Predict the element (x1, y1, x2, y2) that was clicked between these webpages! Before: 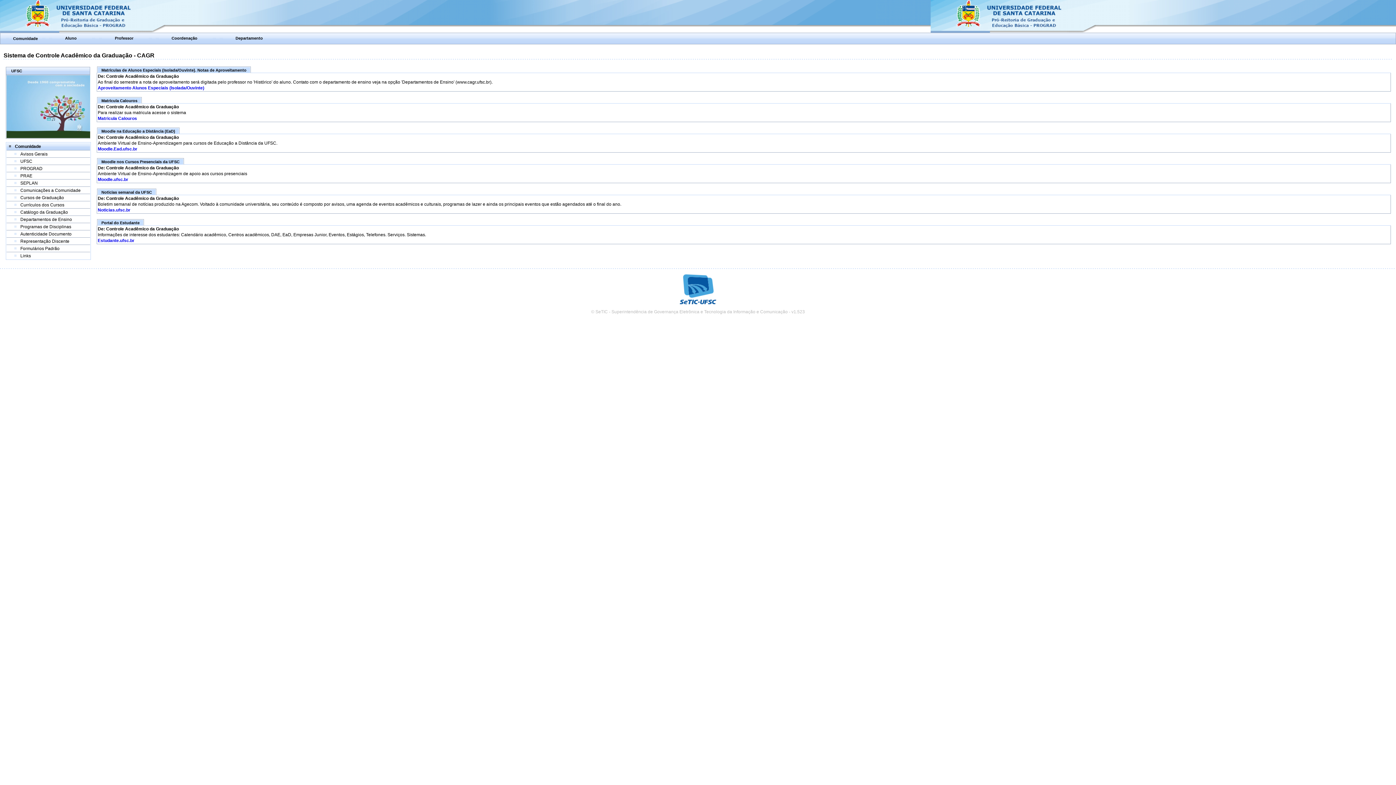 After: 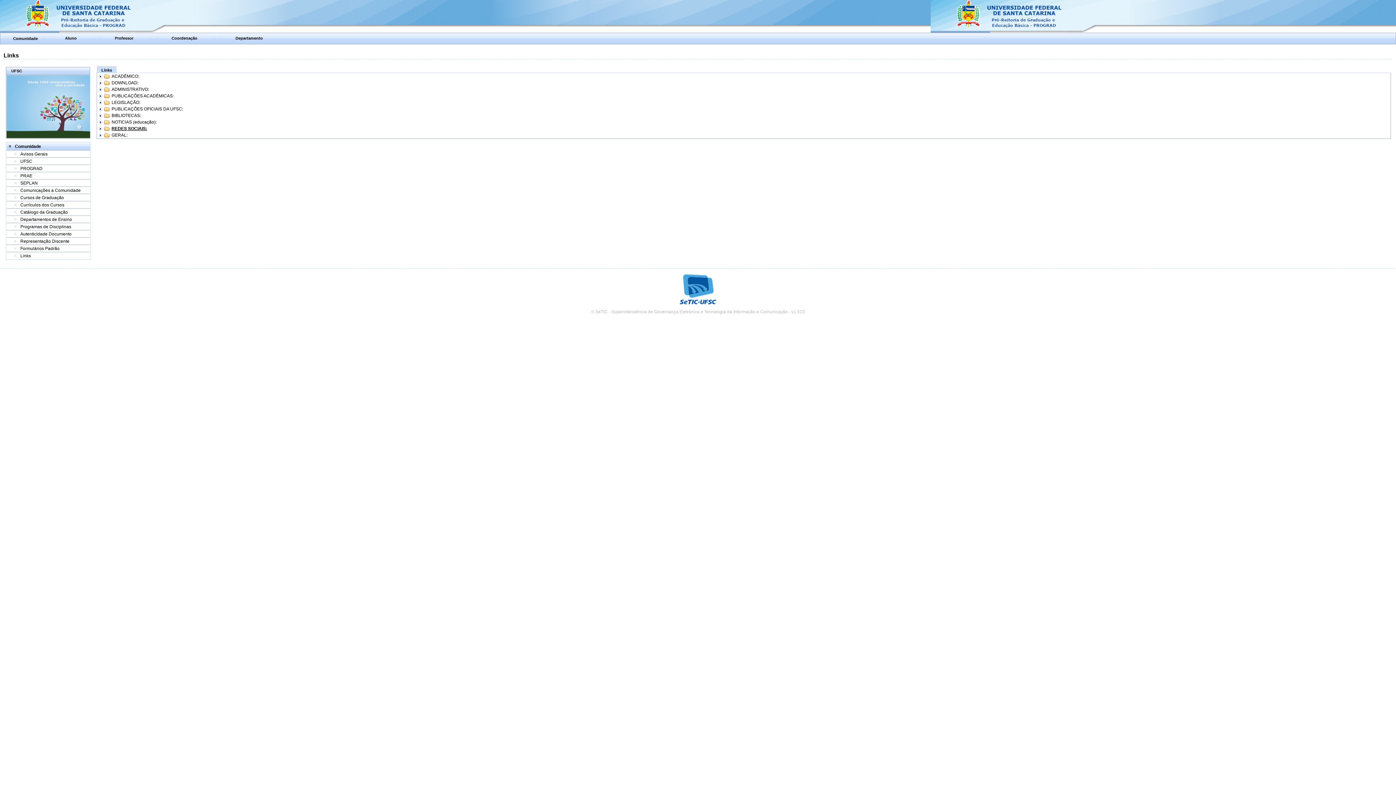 Action: bbox: (20, 253, 30, 258) label: Links